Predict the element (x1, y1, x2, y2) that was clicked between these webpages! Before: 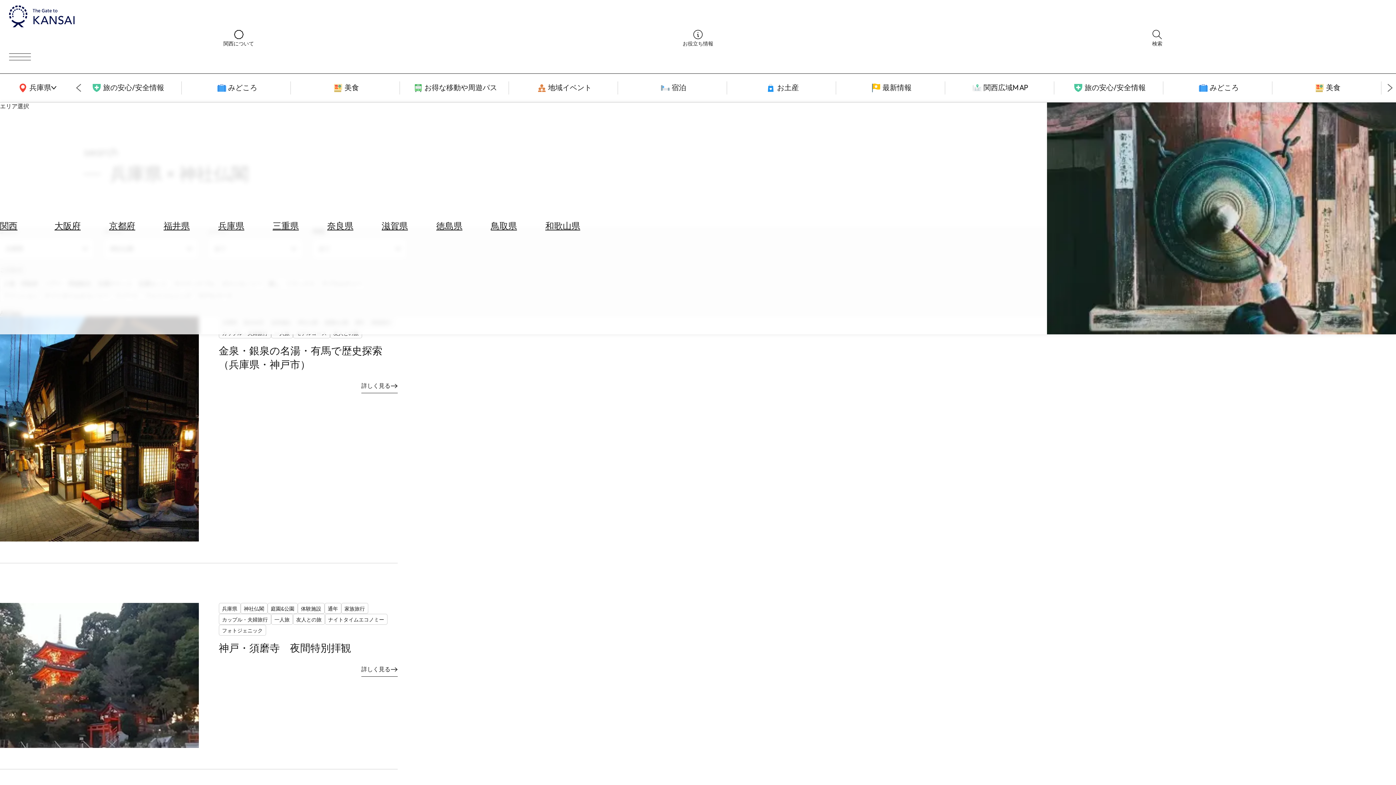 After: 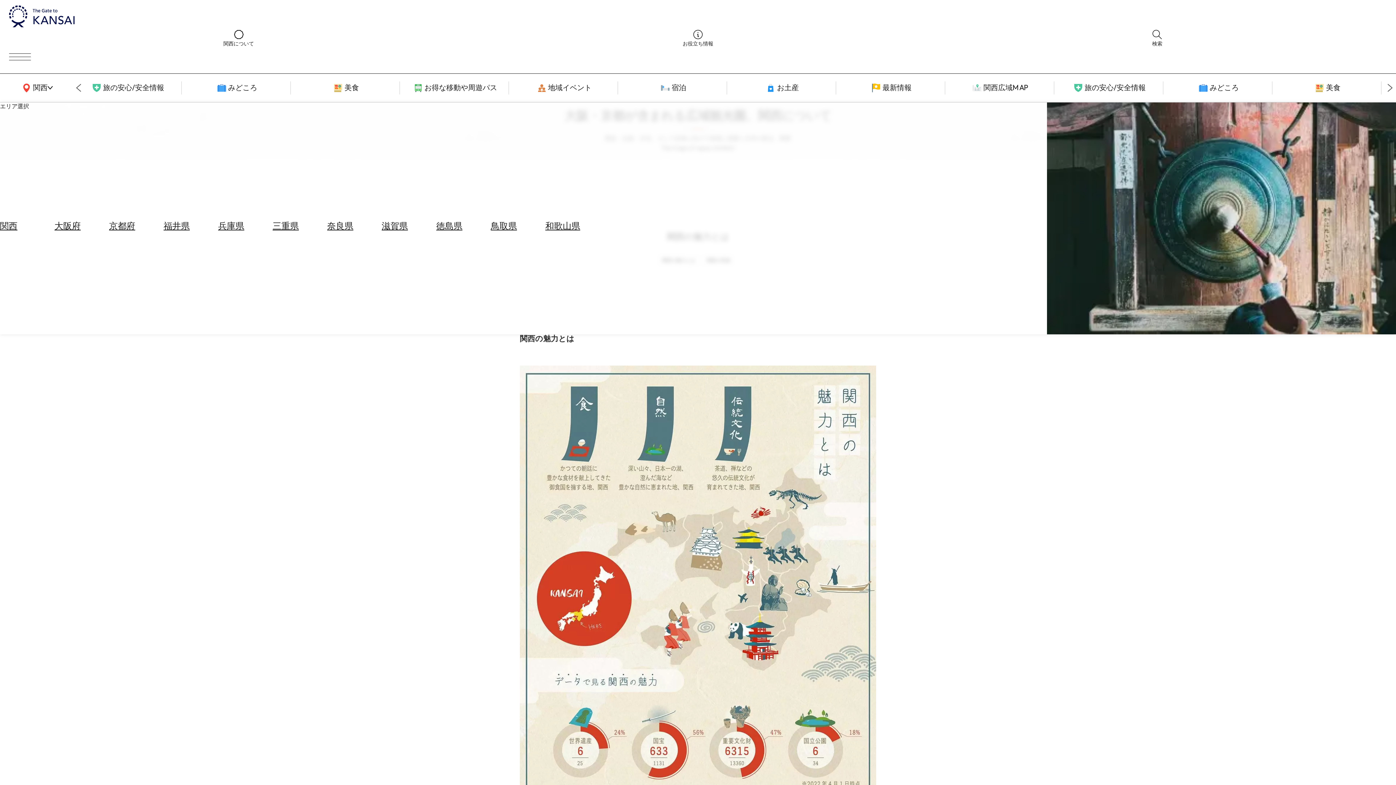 Action: label: 関西について bbox: (9, 28, 468, 46)